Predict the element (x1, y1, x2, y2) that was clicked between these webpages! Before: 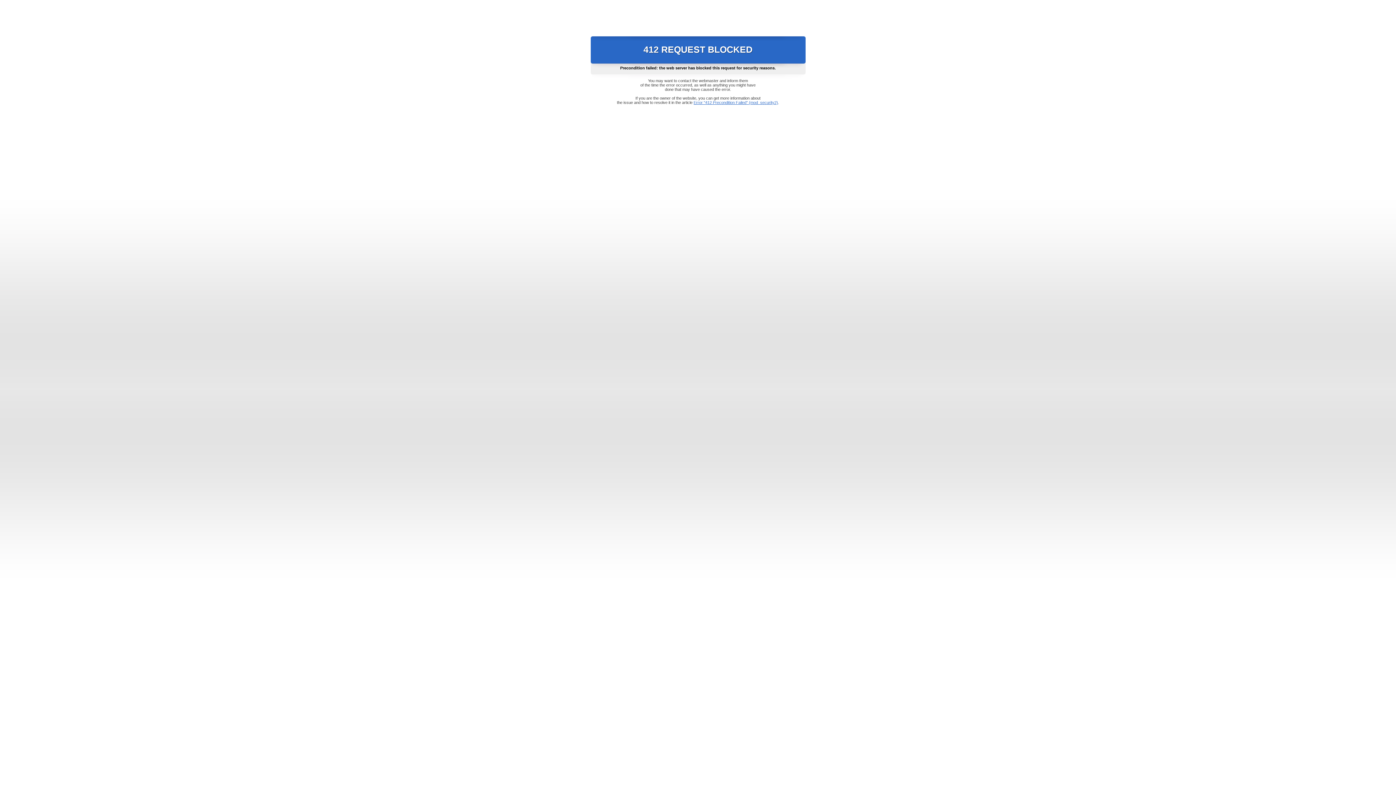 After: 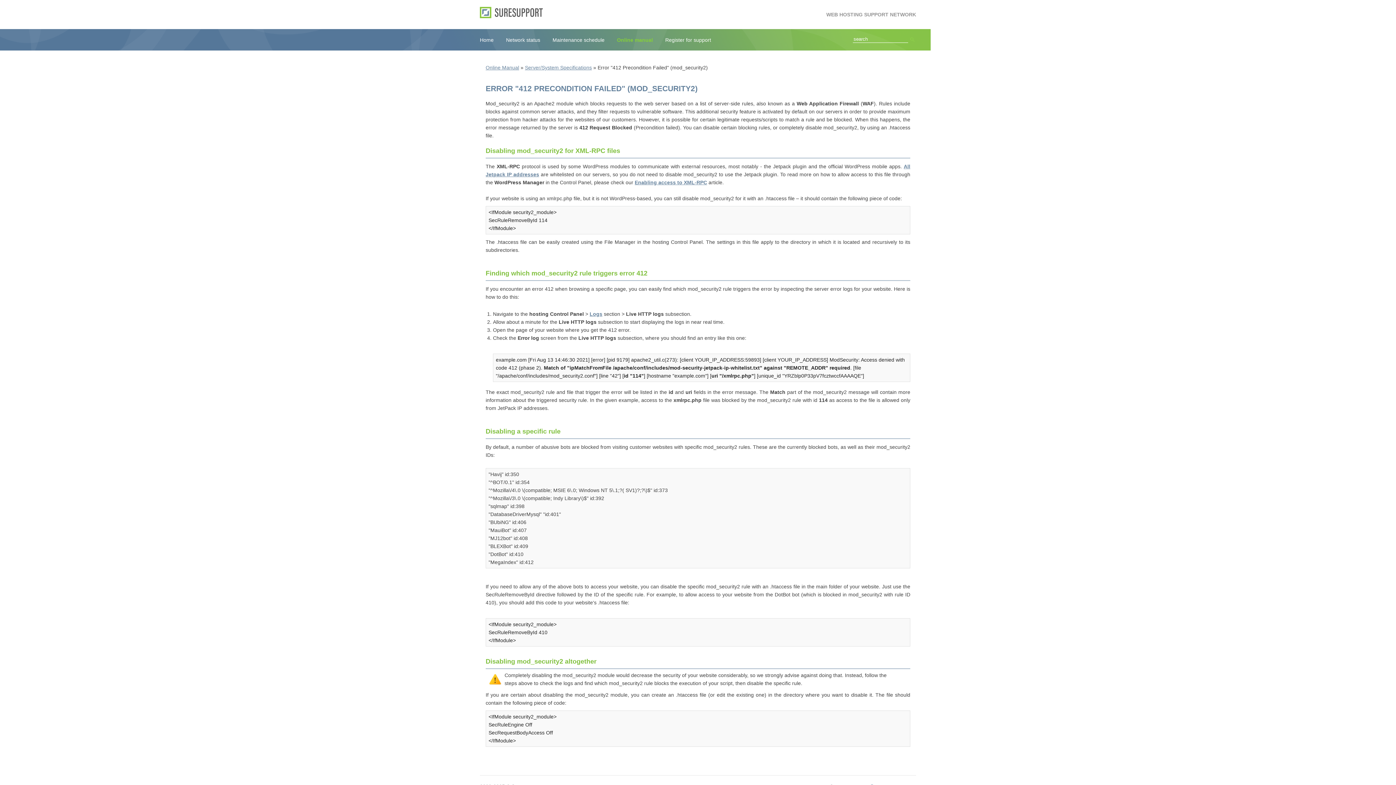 Action: label: Error "412 Precondition Failed" (mod_security2) bbox: (693, 100, 778, 104)